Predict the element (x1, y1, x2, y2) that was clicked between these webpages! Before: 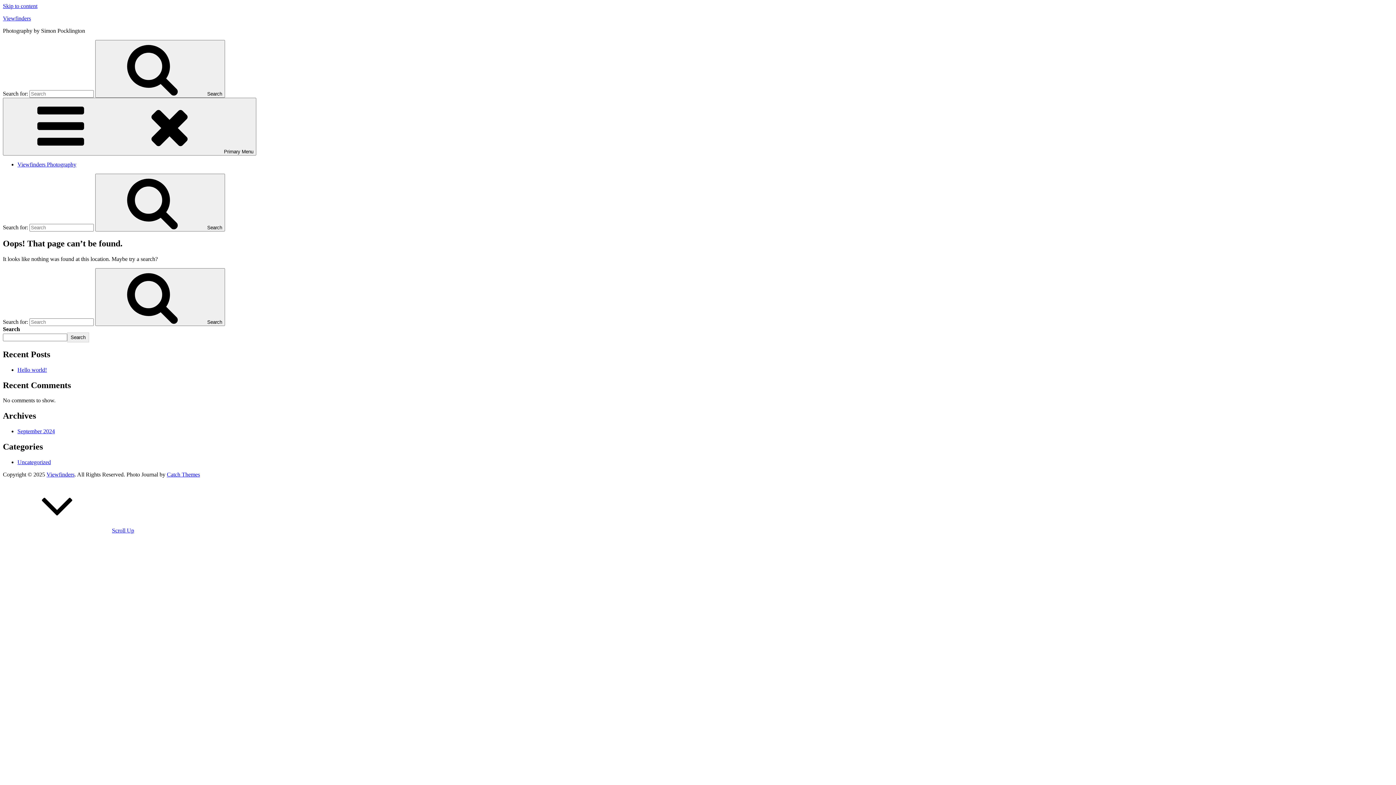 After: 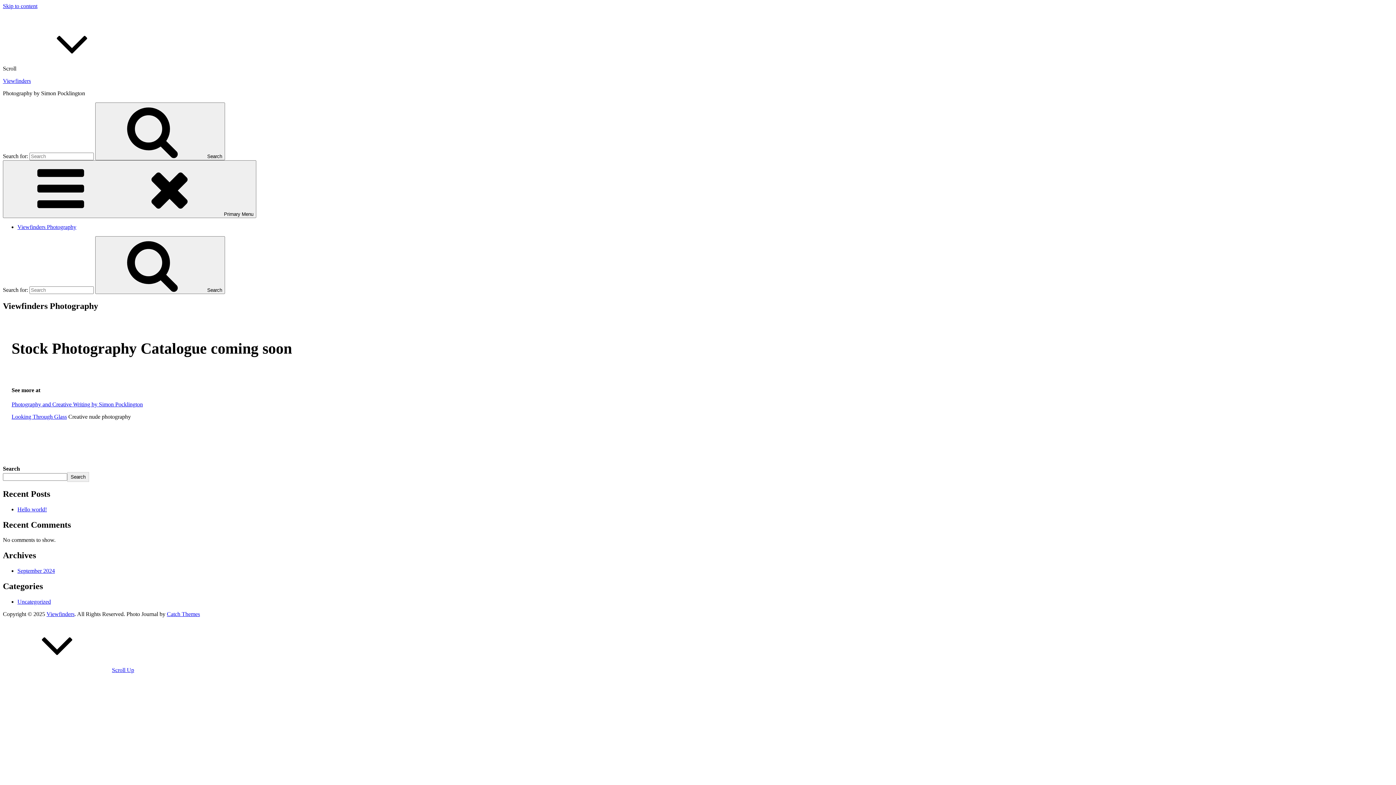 Action: label: Viewfinders bbox: (2, 15, 30, 21)